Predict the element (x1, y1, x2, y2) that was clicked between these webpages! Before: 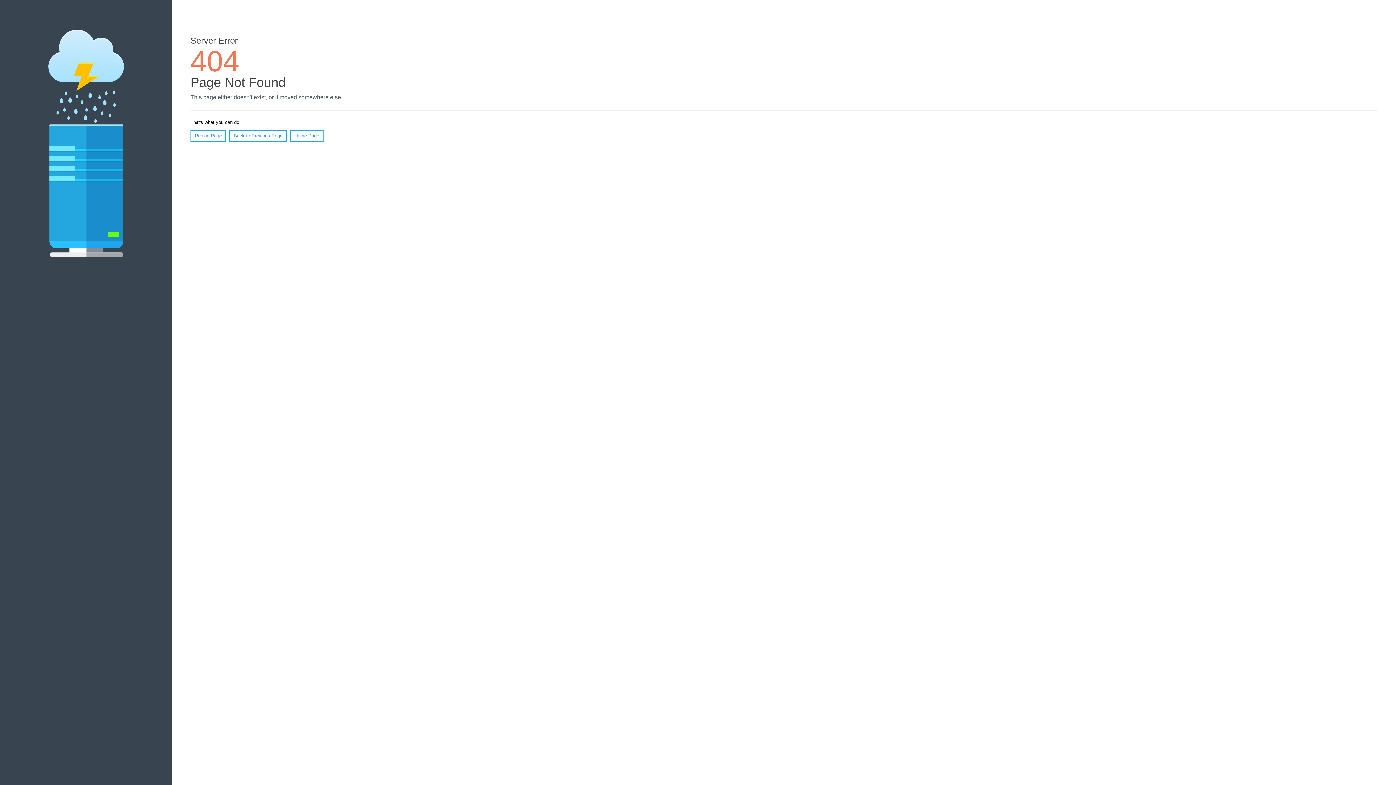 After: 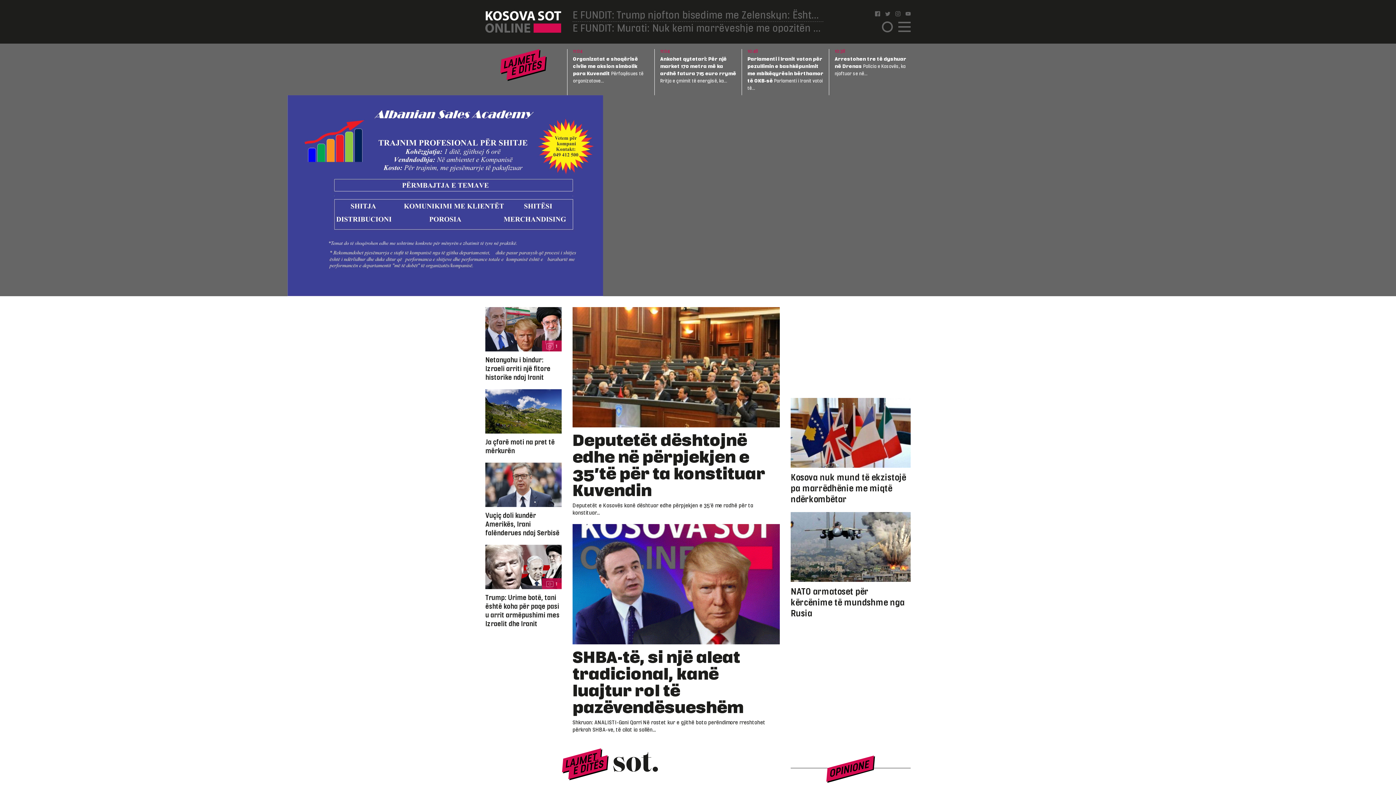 Action: label: Home Page bbox: (290, 130, 323, 141)